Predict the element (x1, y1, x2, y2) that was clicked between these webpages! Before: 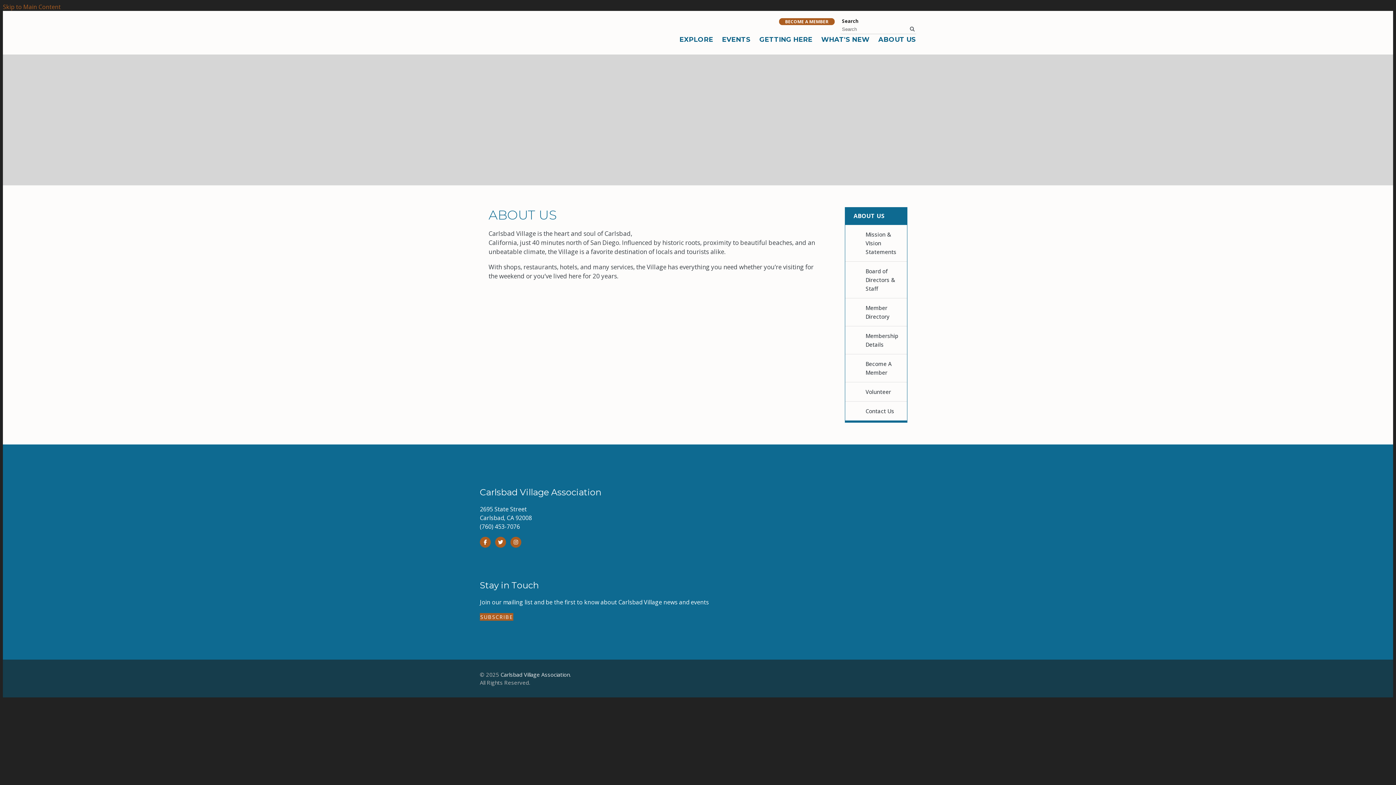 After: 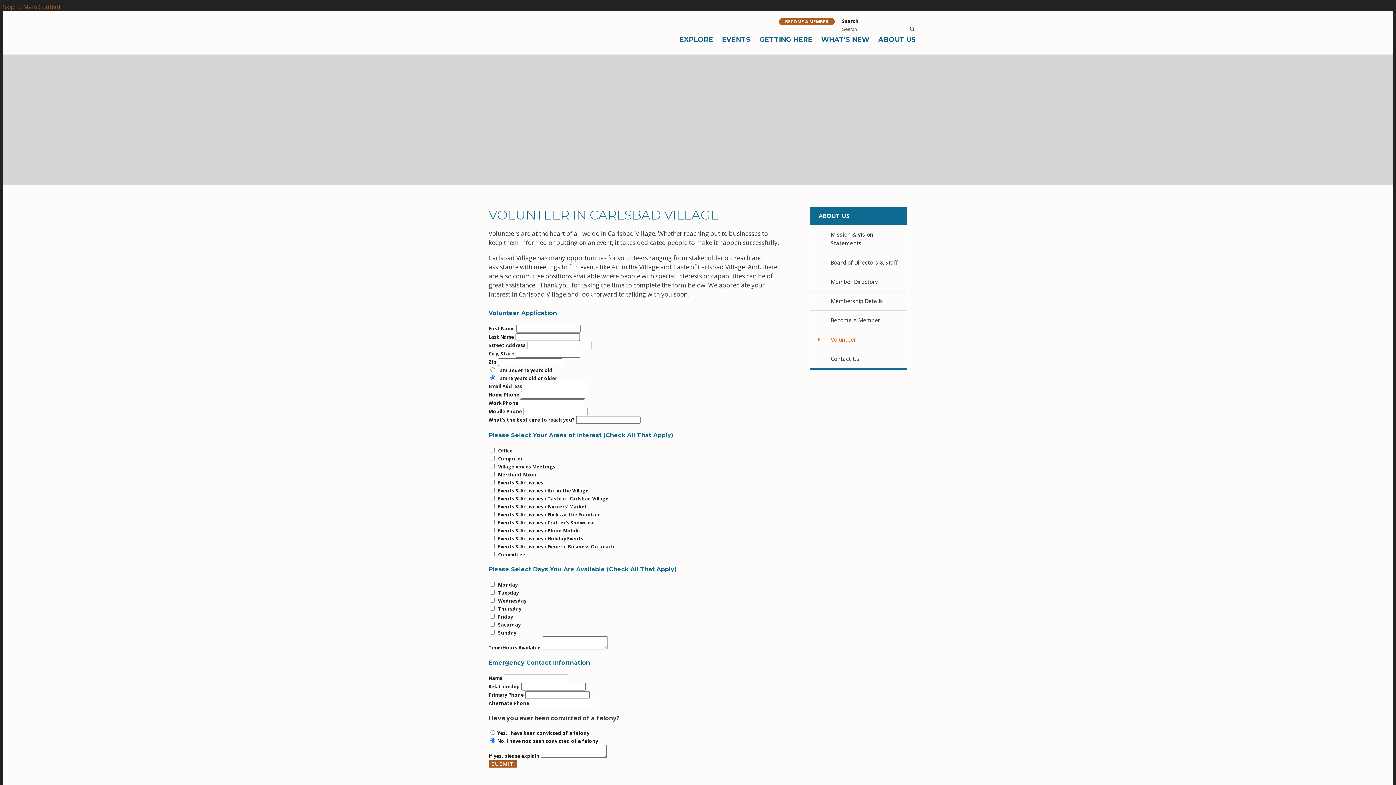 Action: bbox: (845, 382, 907, 401) label: 	Volunteer